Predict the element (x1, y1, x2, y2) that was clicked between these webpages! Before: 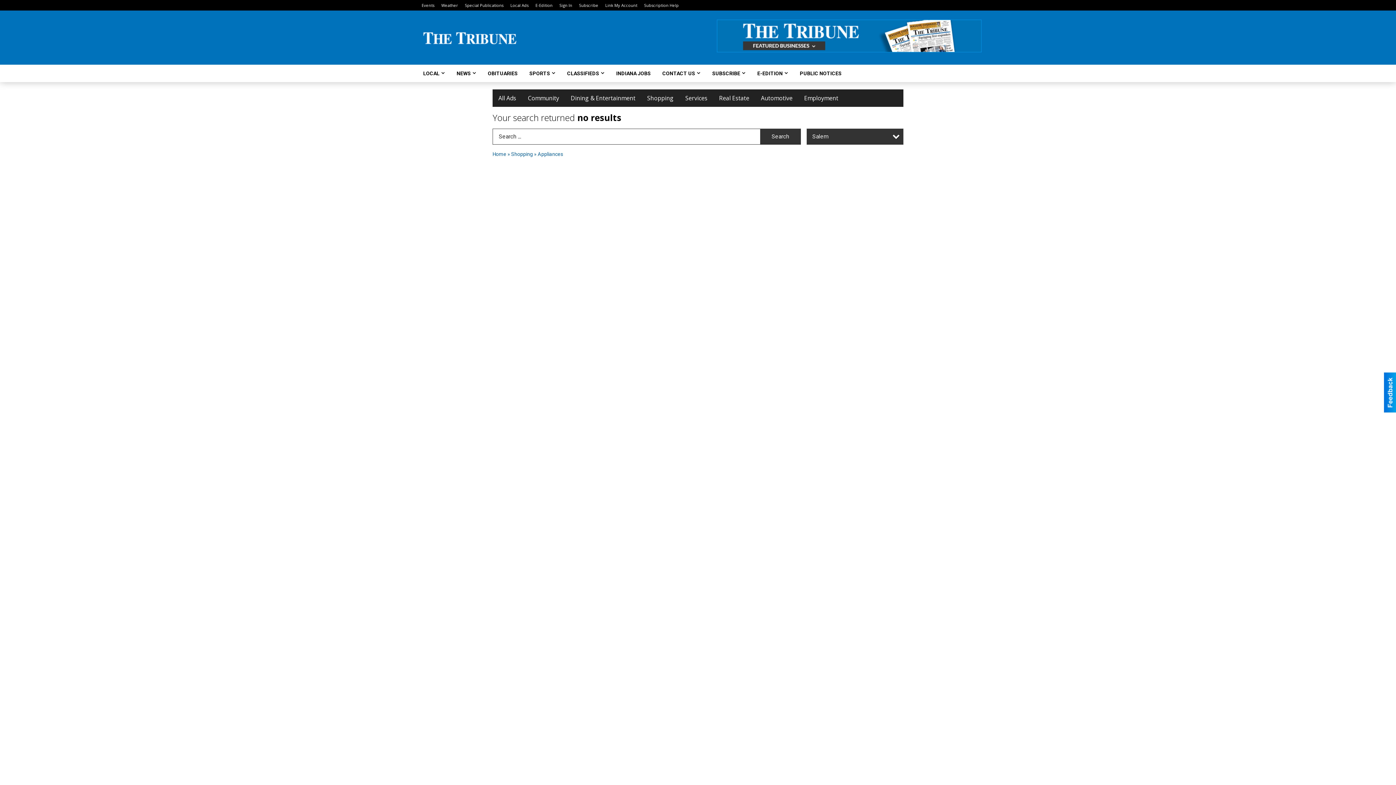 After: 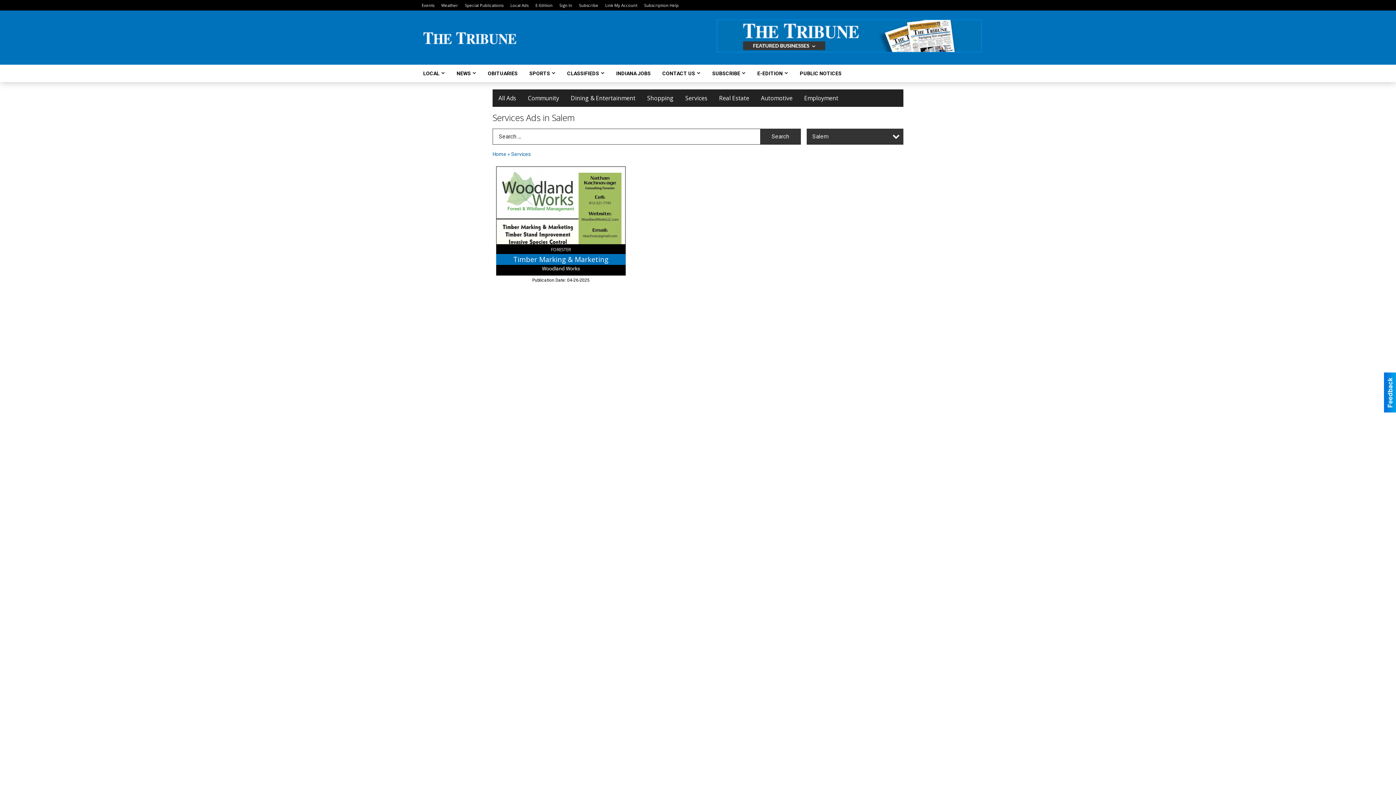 Action: bbox: (679, 89, 713, 107) label: Services